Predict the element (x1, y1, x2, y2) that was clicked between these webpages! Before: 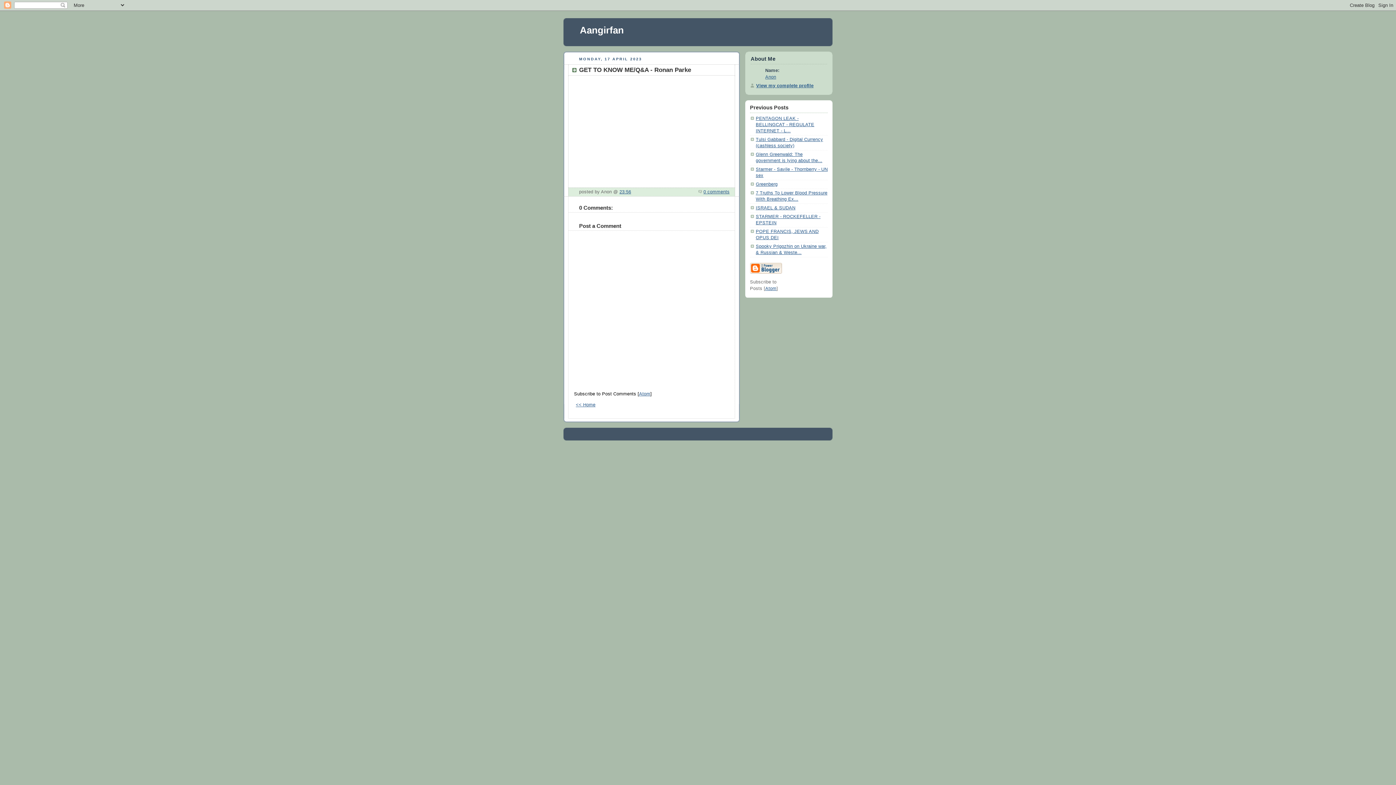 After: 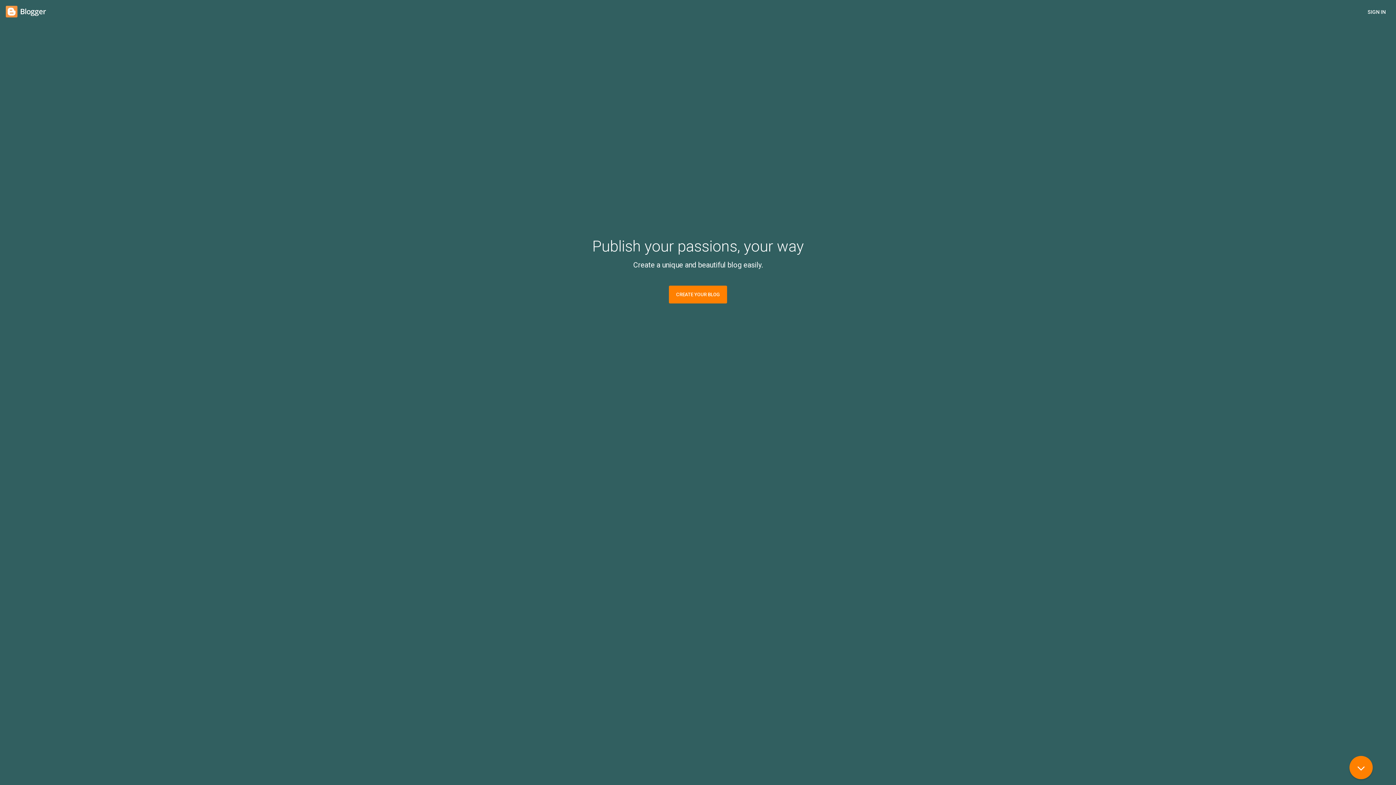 Action: bbox: (750, 270, 782, 275)